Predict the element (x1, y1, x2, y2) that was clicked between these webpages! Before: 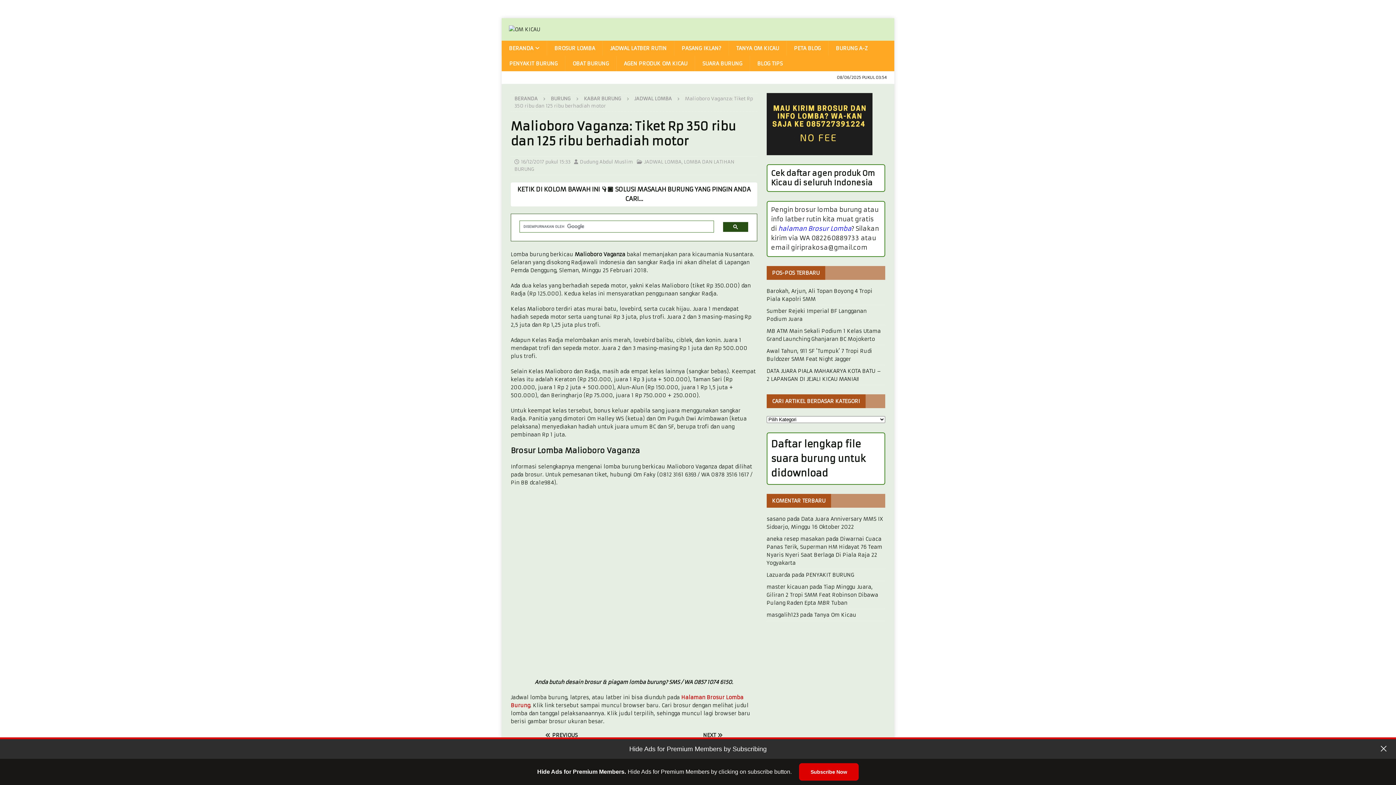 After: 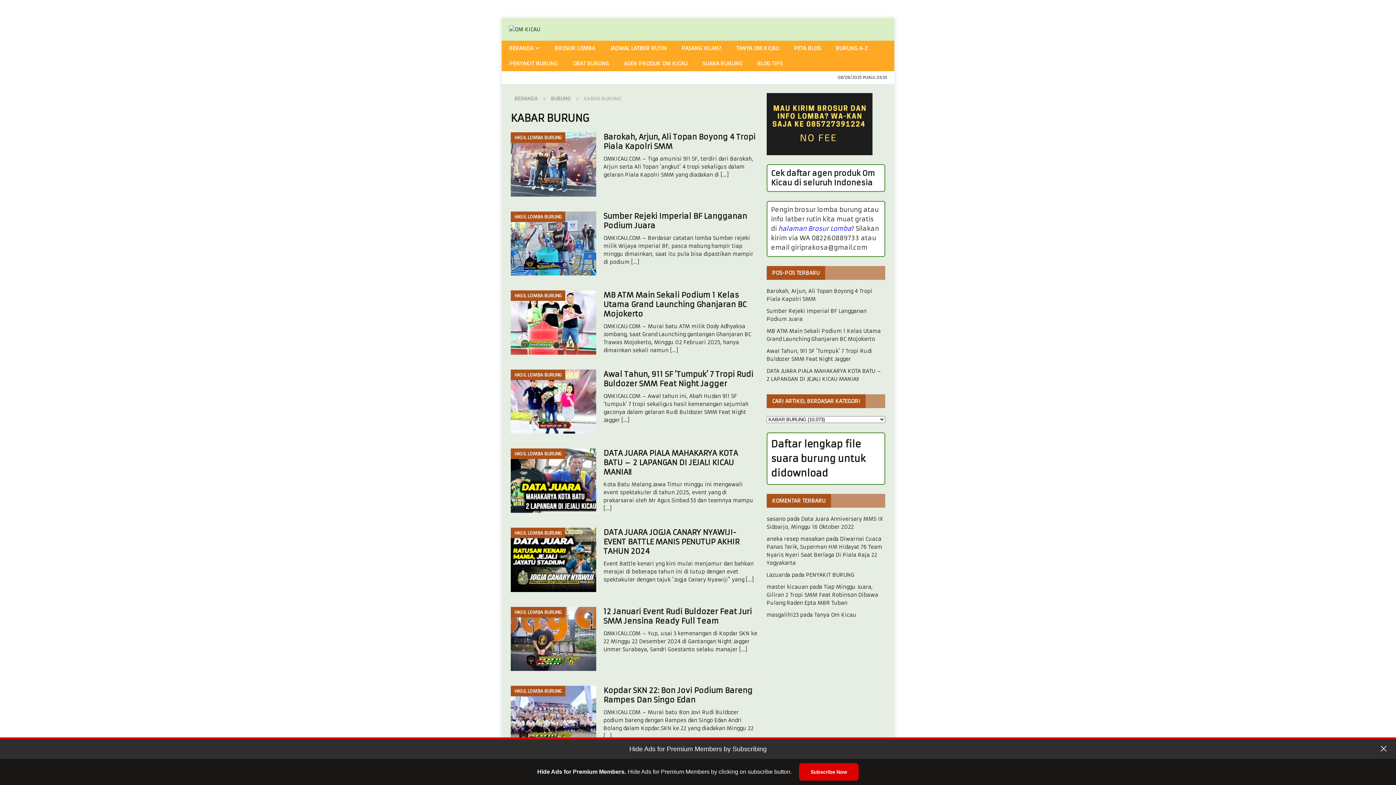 Action: label: KABAR BURUNG bbox: (584, 465, 621, 472)